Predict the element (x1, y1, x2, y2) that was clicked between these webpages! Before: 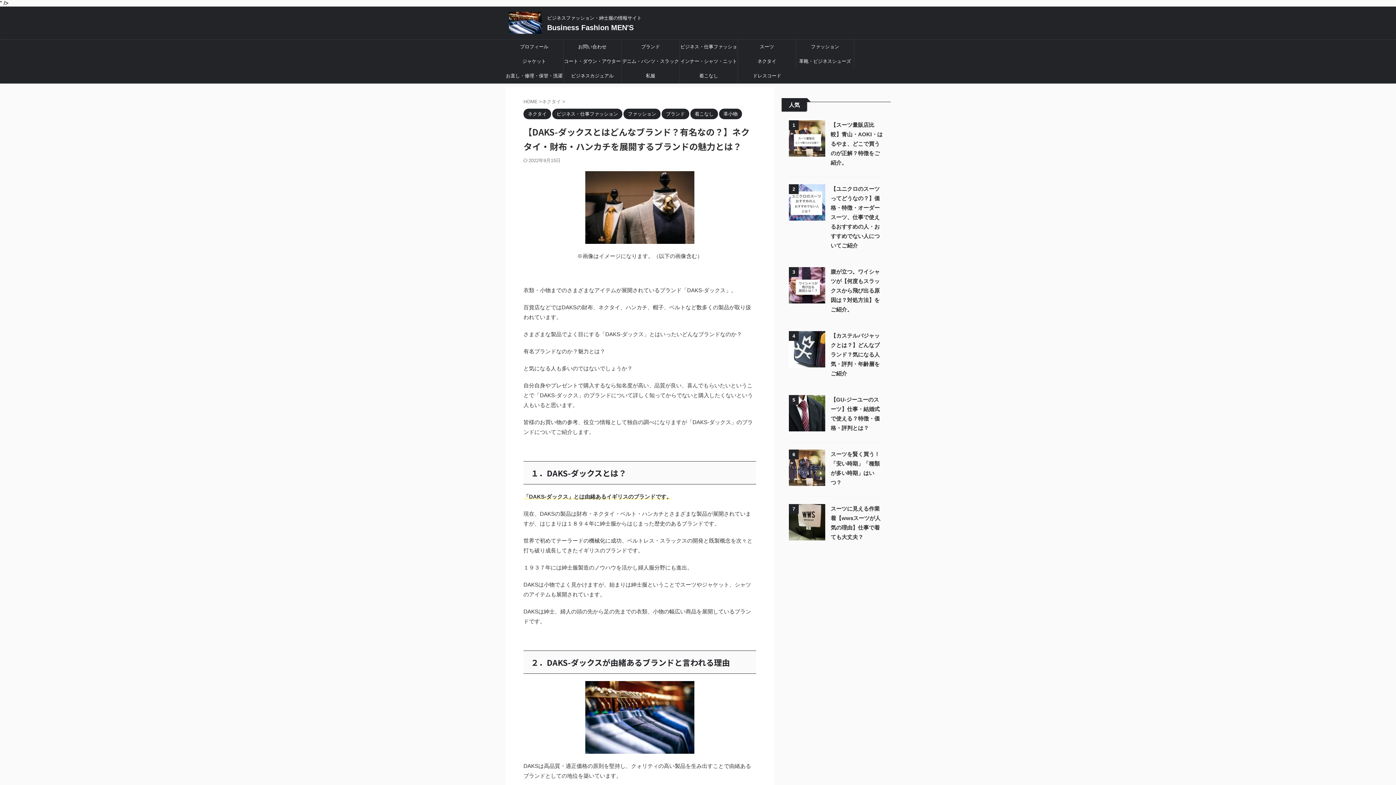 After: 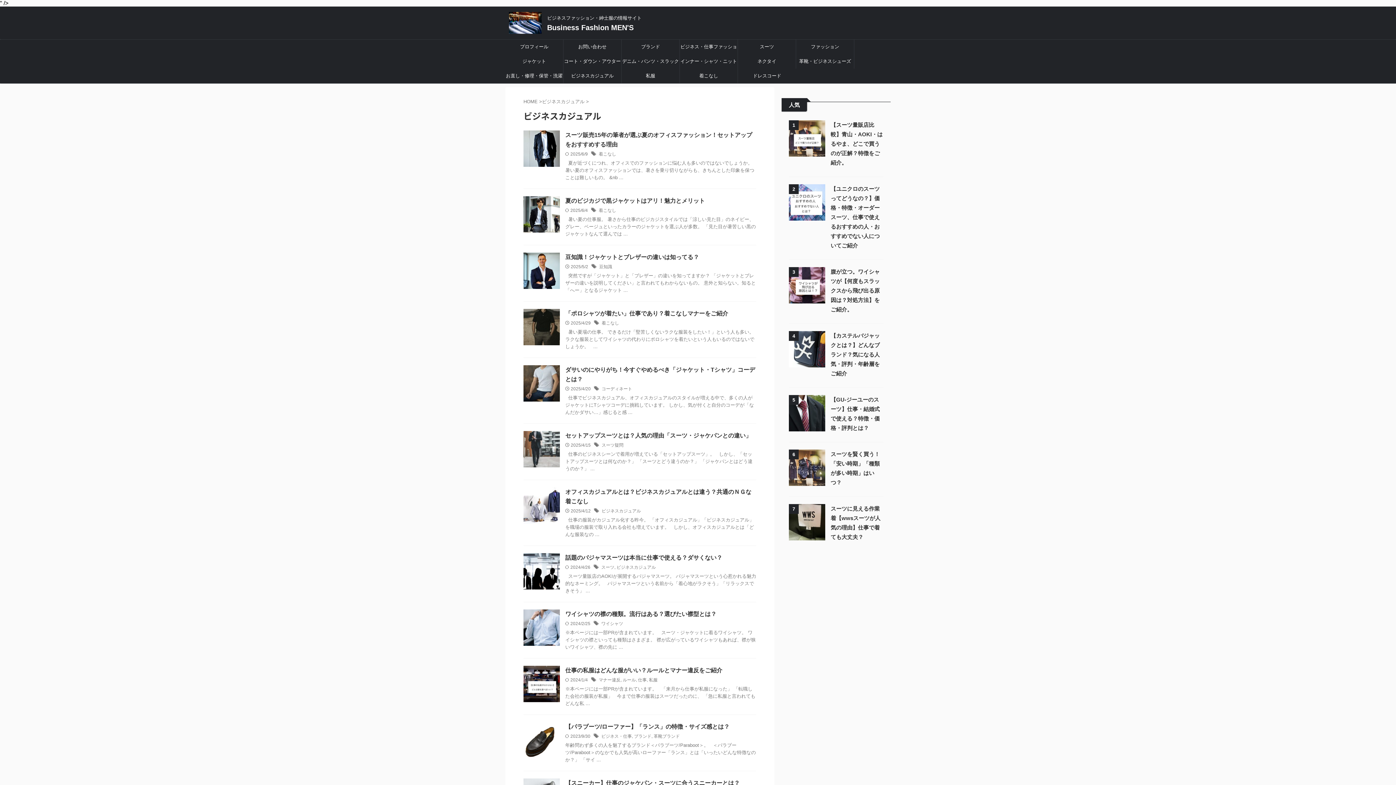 Action: label: ビジネスカジュアル bbox: (563, 68, 621, 83)